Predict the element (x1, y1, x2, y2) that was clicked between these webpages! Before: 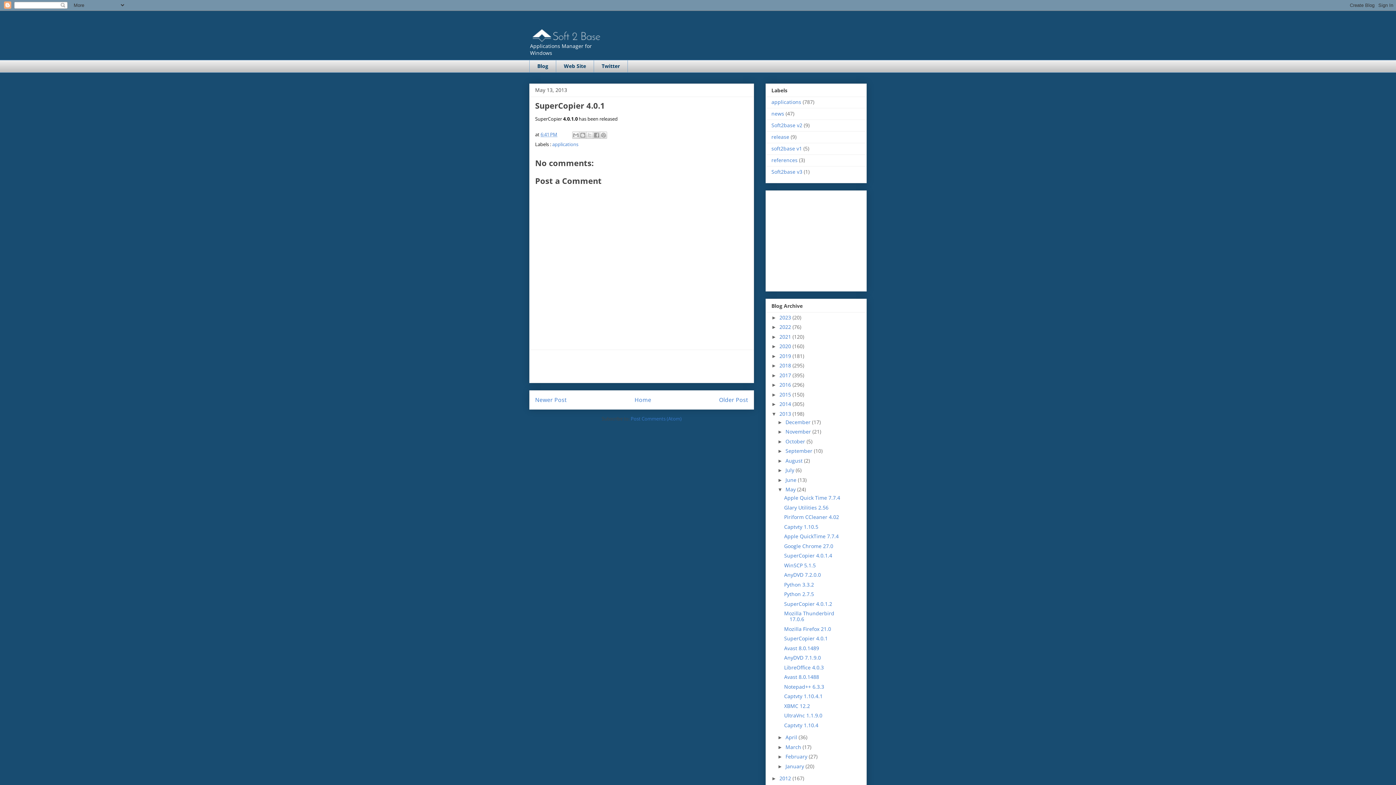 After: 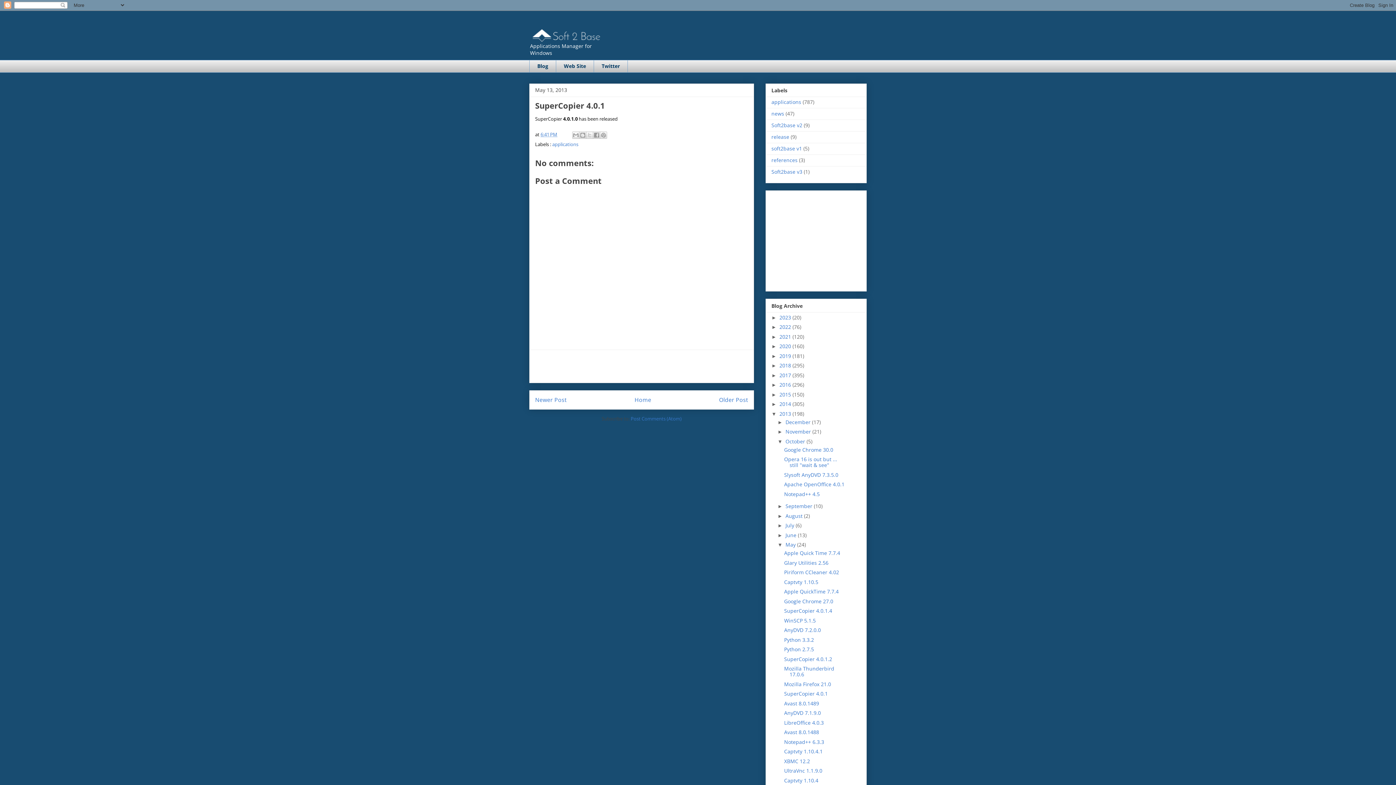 Action: bbox: (777, 438, 785, 444) label: ►  